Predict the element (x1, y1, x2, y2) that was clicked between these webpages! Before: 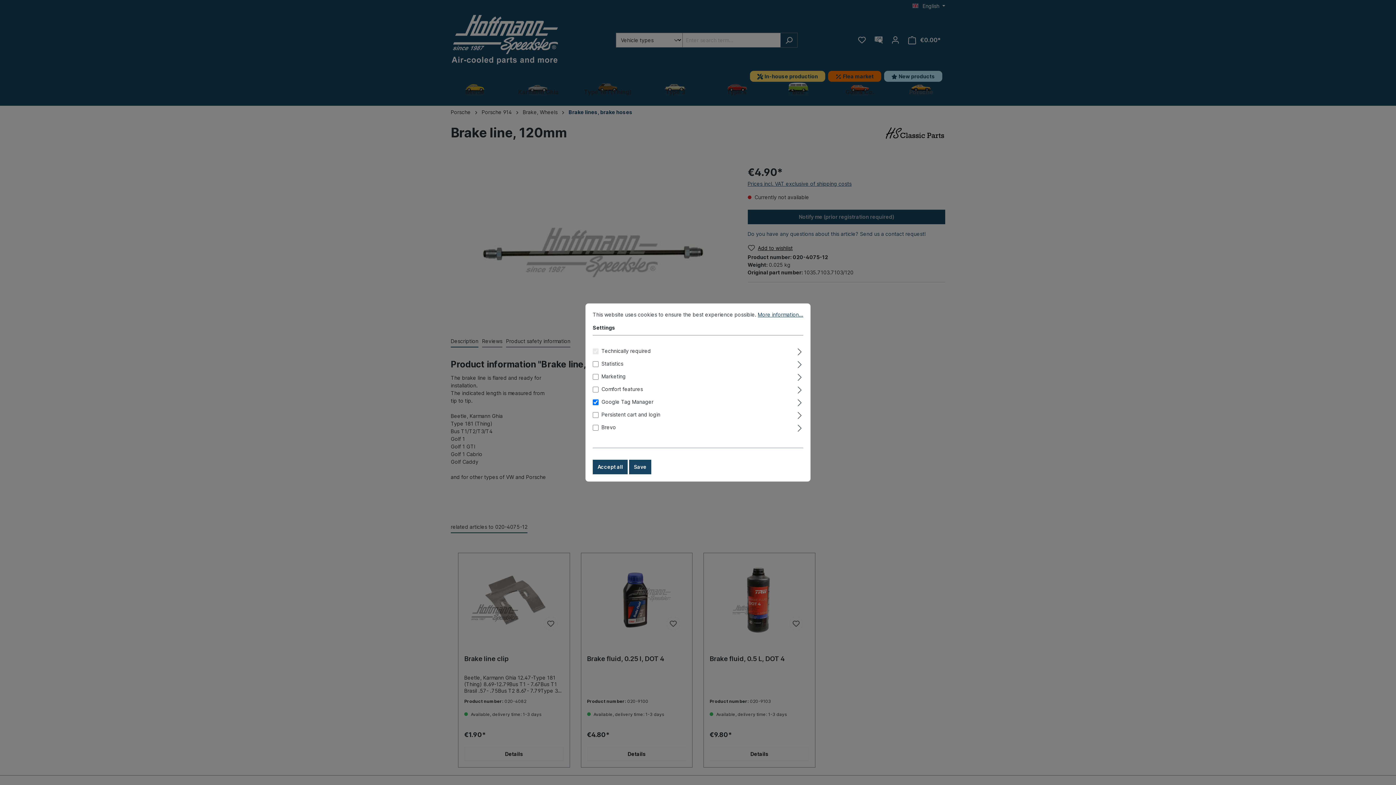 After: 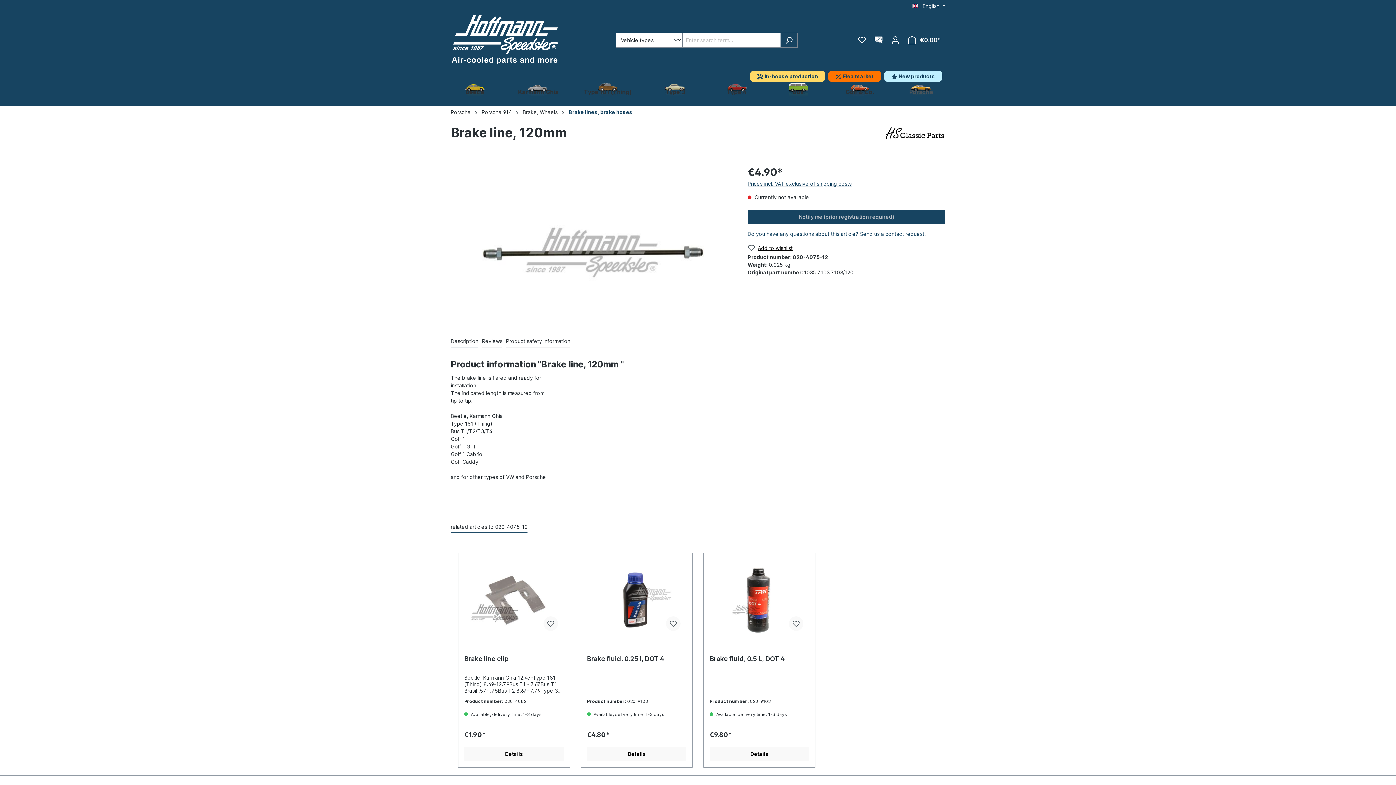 Action: bbox: (629, 460, 651, 474) label: Save